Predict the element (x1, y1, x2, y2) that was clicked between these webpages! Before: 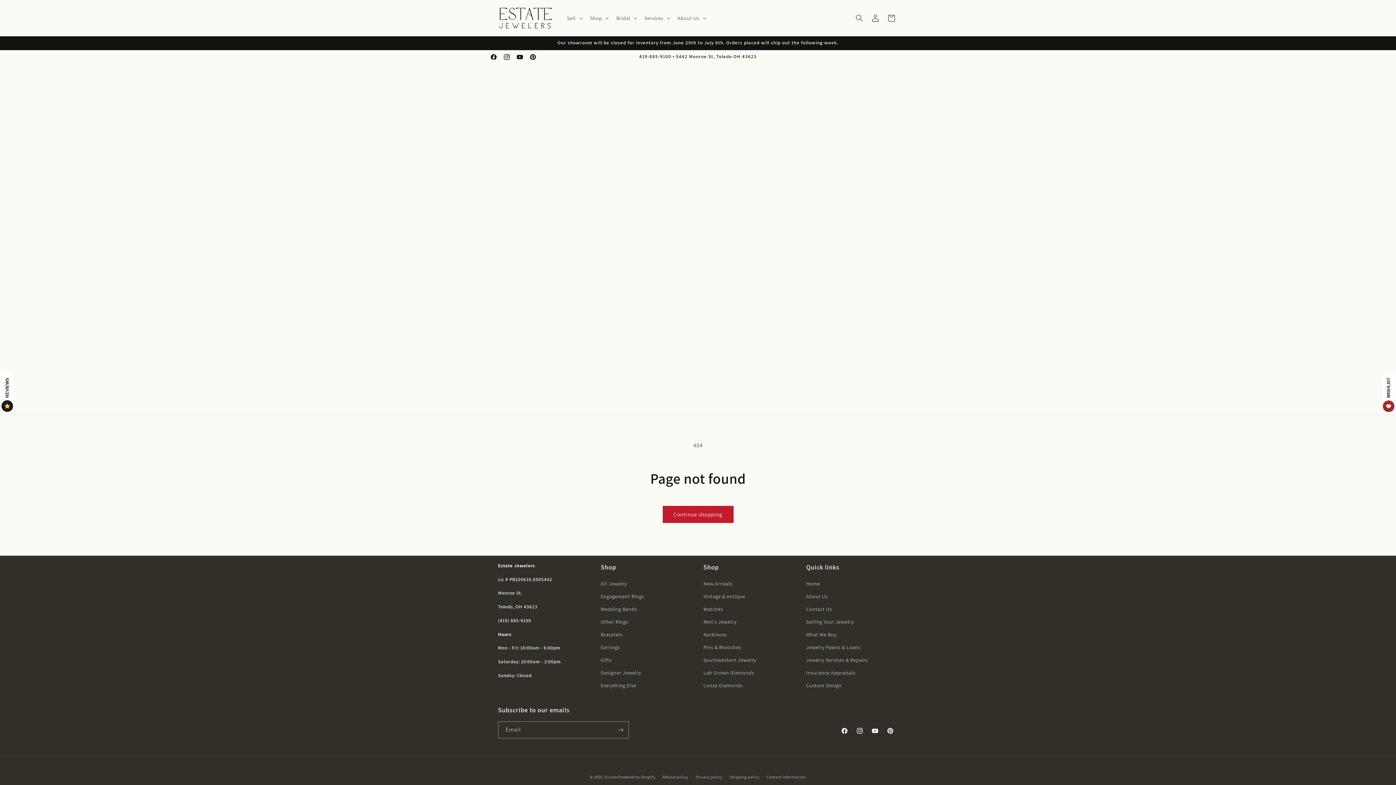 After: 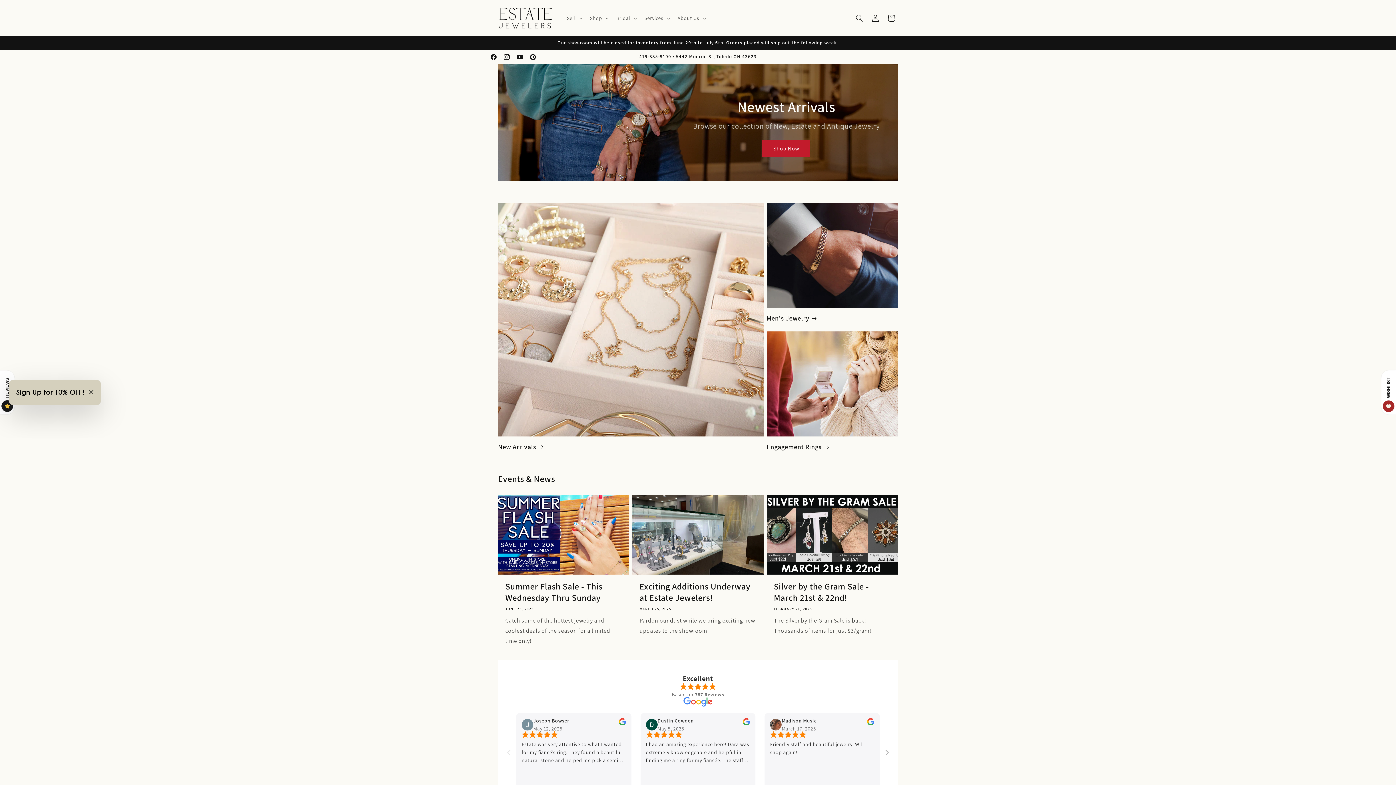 Action: label: Home bbox: (806, 579, 820, 590)